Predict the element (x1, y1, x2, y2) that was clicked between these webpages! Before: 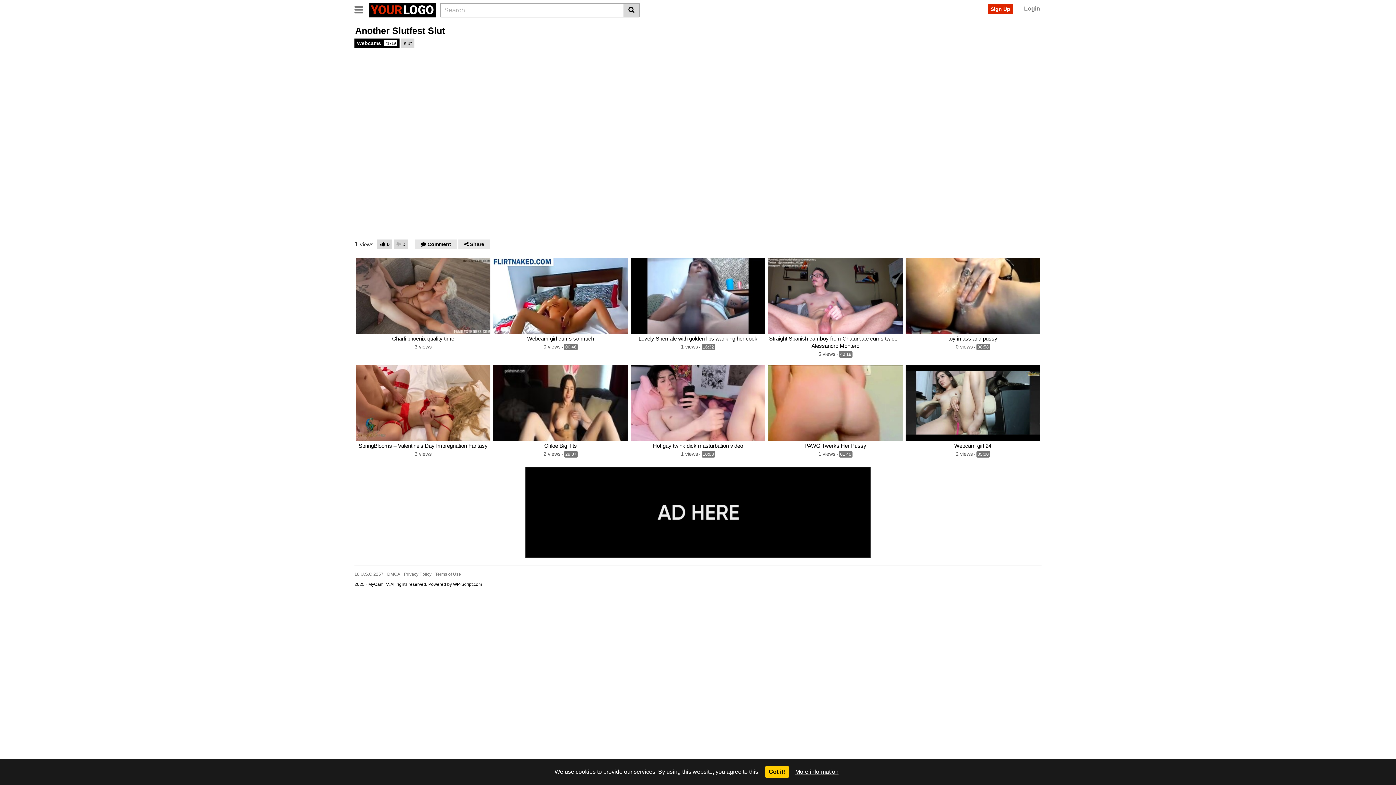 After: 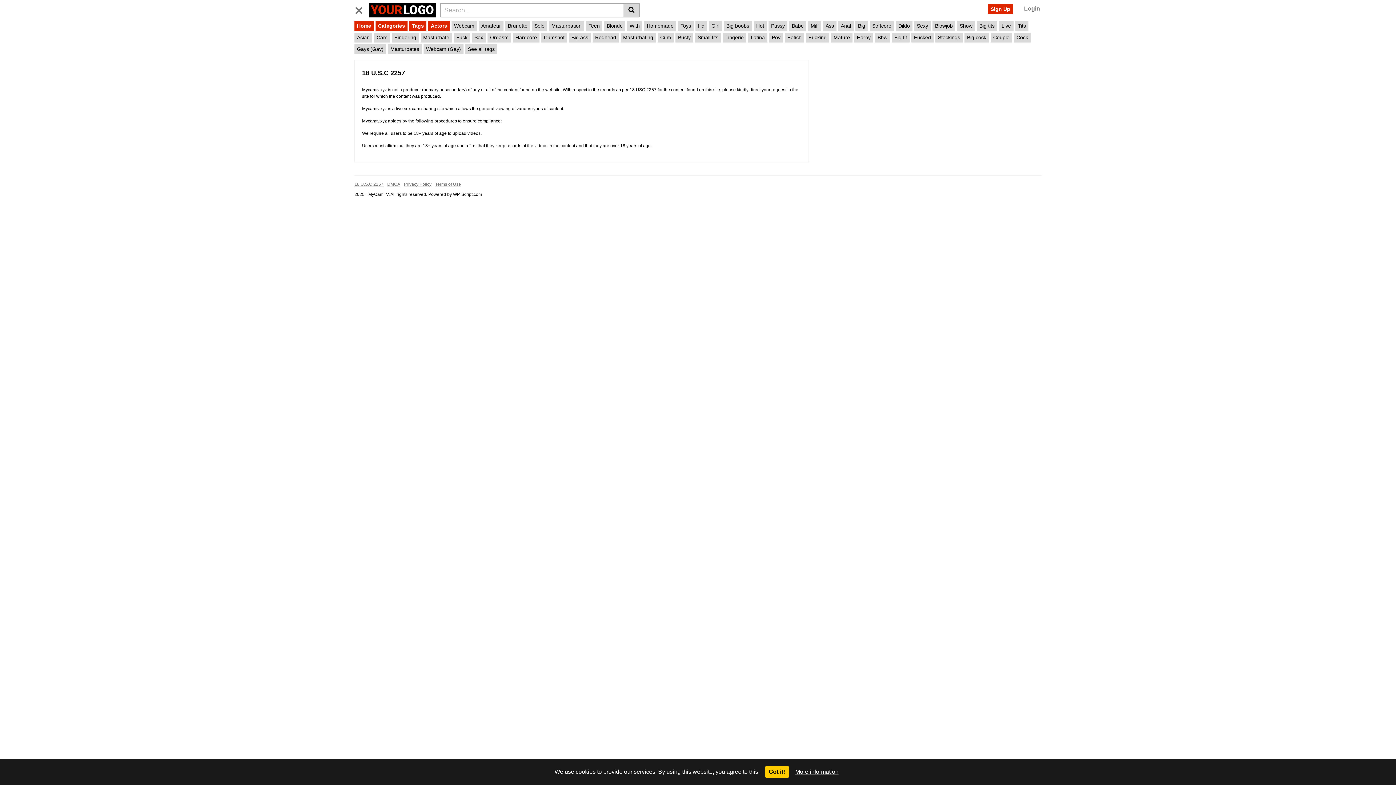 Action: label: 18 U.S.C 2257 bbox: (354, 572, 383, 577)